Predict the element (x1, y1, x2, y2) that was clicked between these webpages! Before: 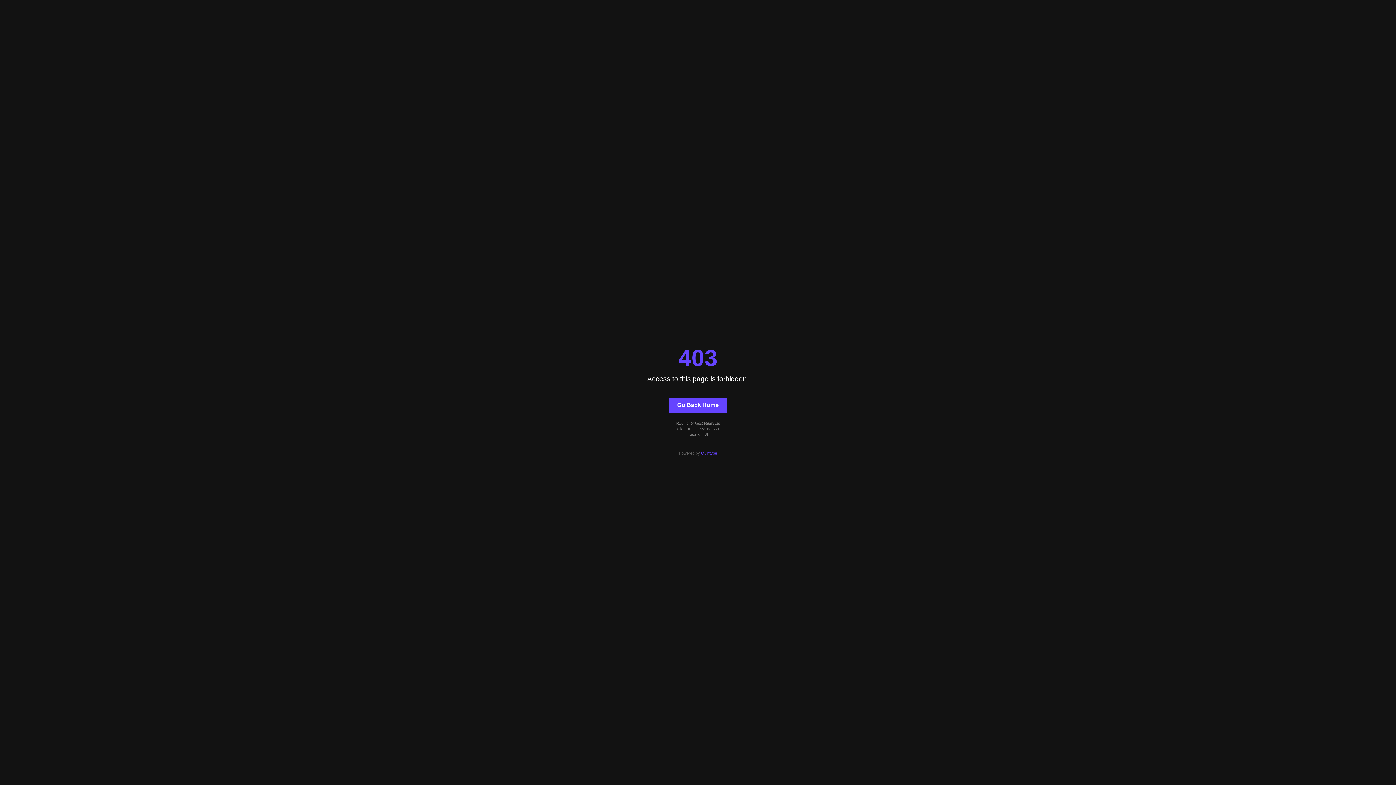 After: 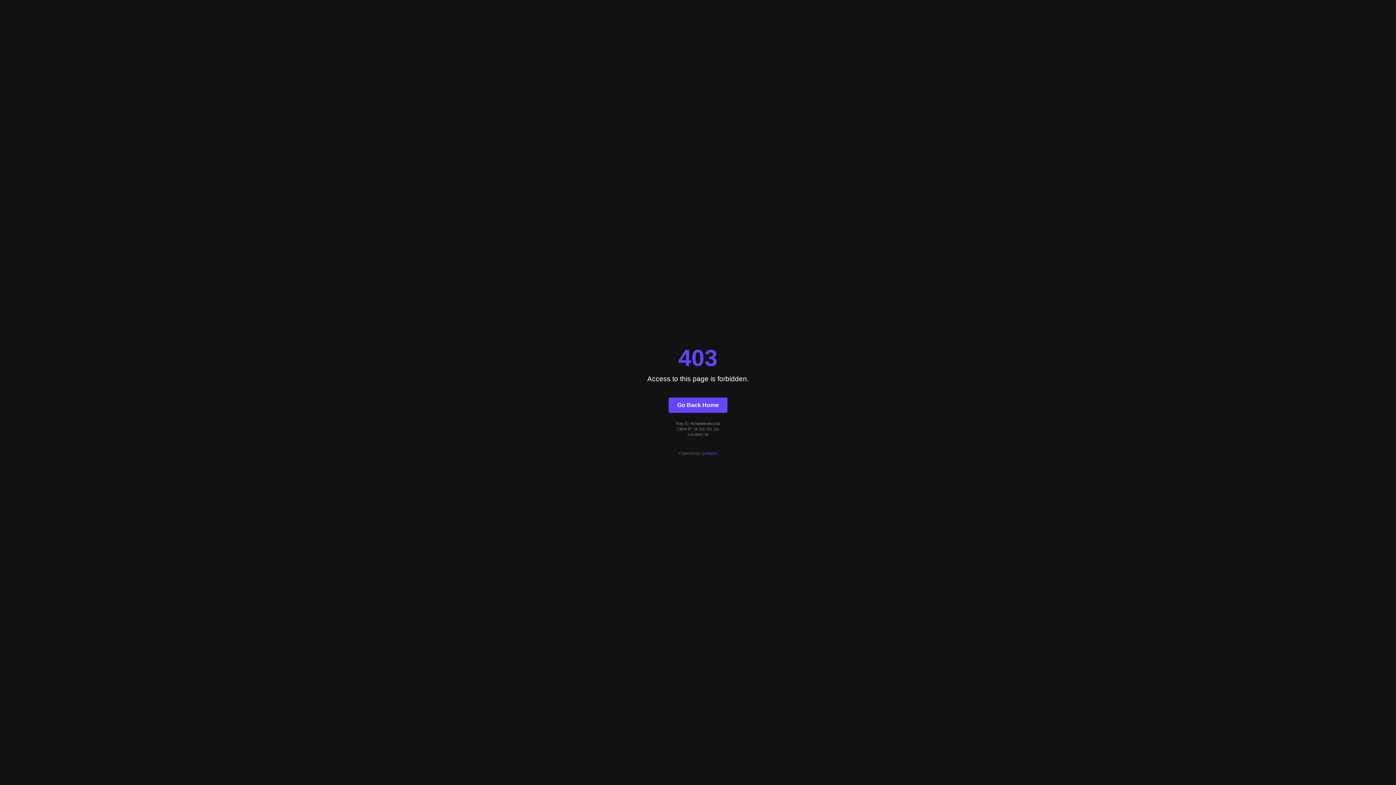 Action: bbox: (668, 397, 727, 412) label: Go Back Home